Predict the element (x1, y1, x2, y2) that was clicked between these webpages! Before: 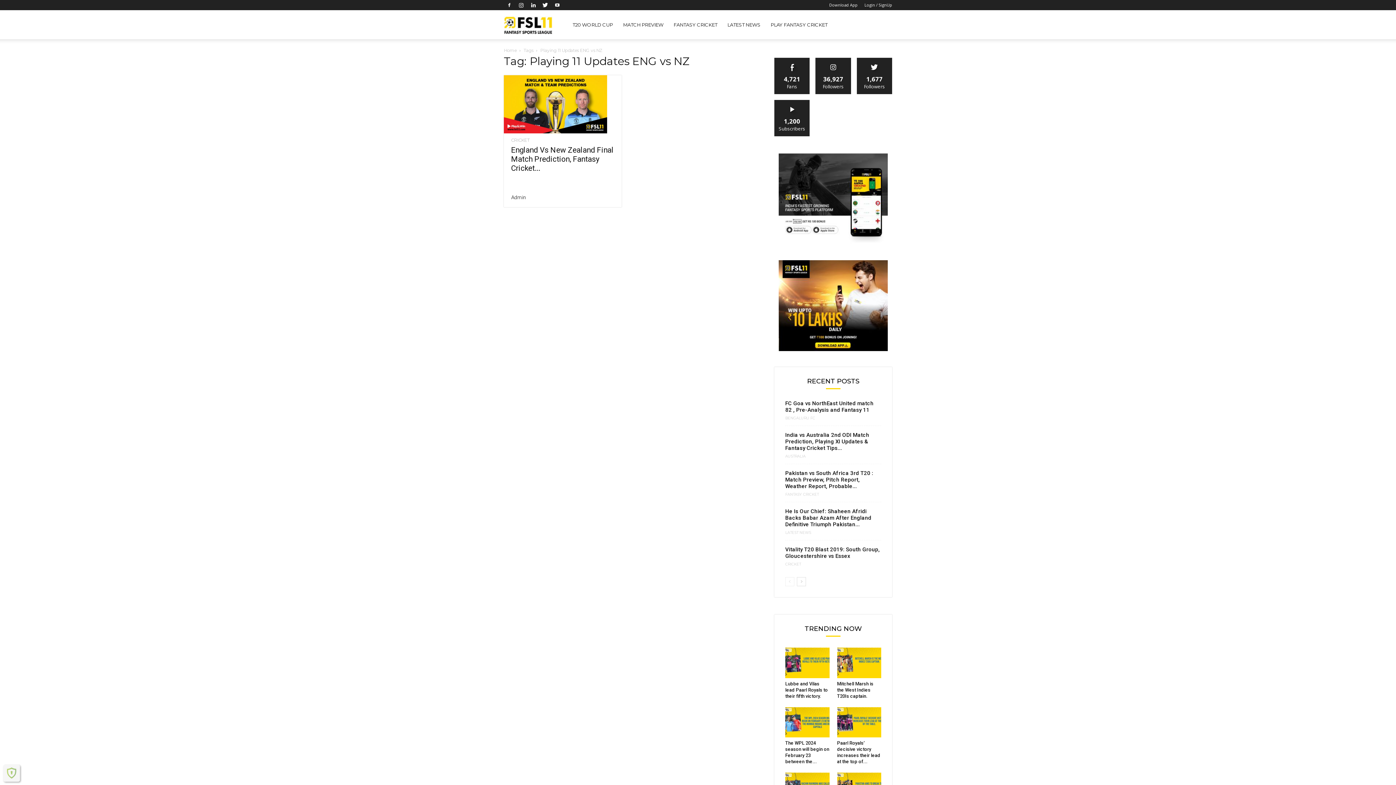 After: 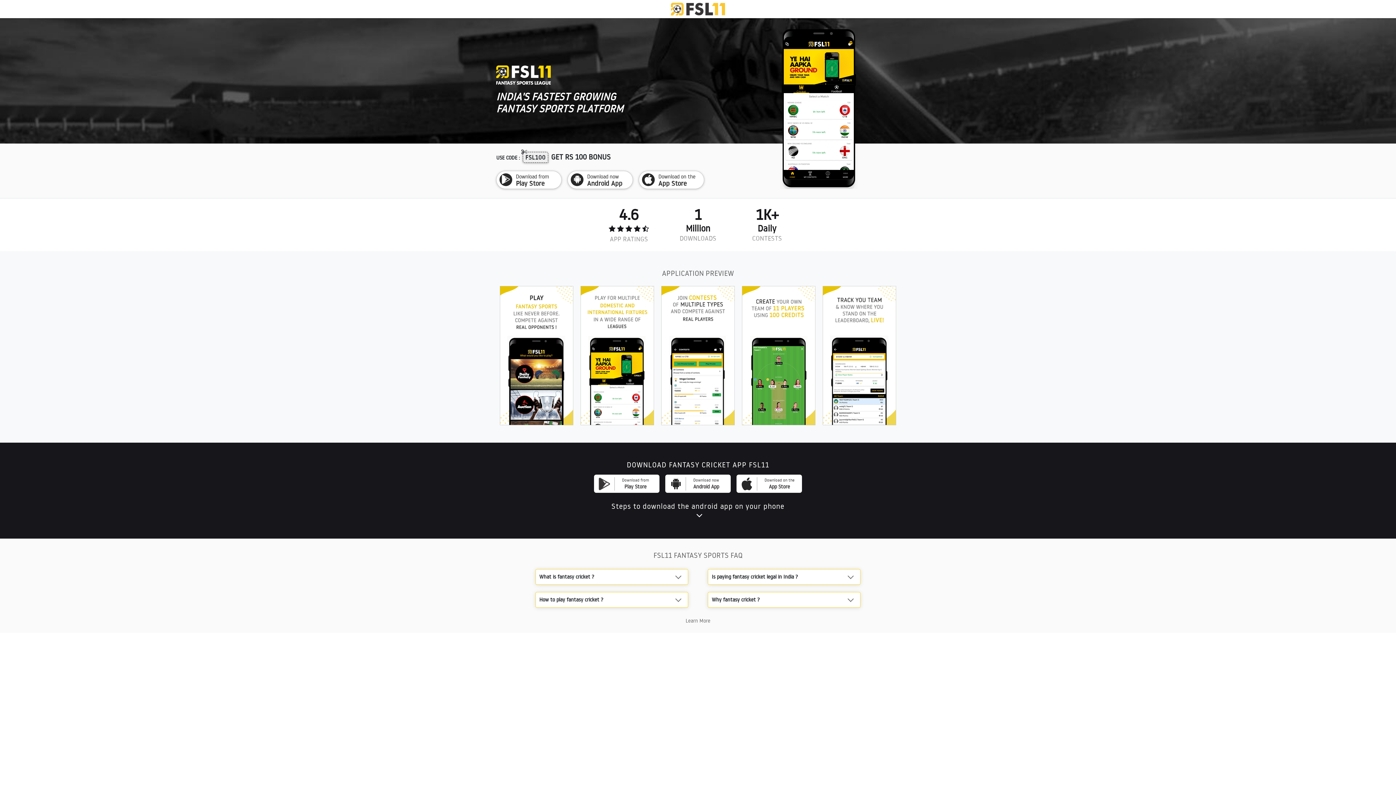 Action: bbox: (829, 2, 857, 7) label: Download App